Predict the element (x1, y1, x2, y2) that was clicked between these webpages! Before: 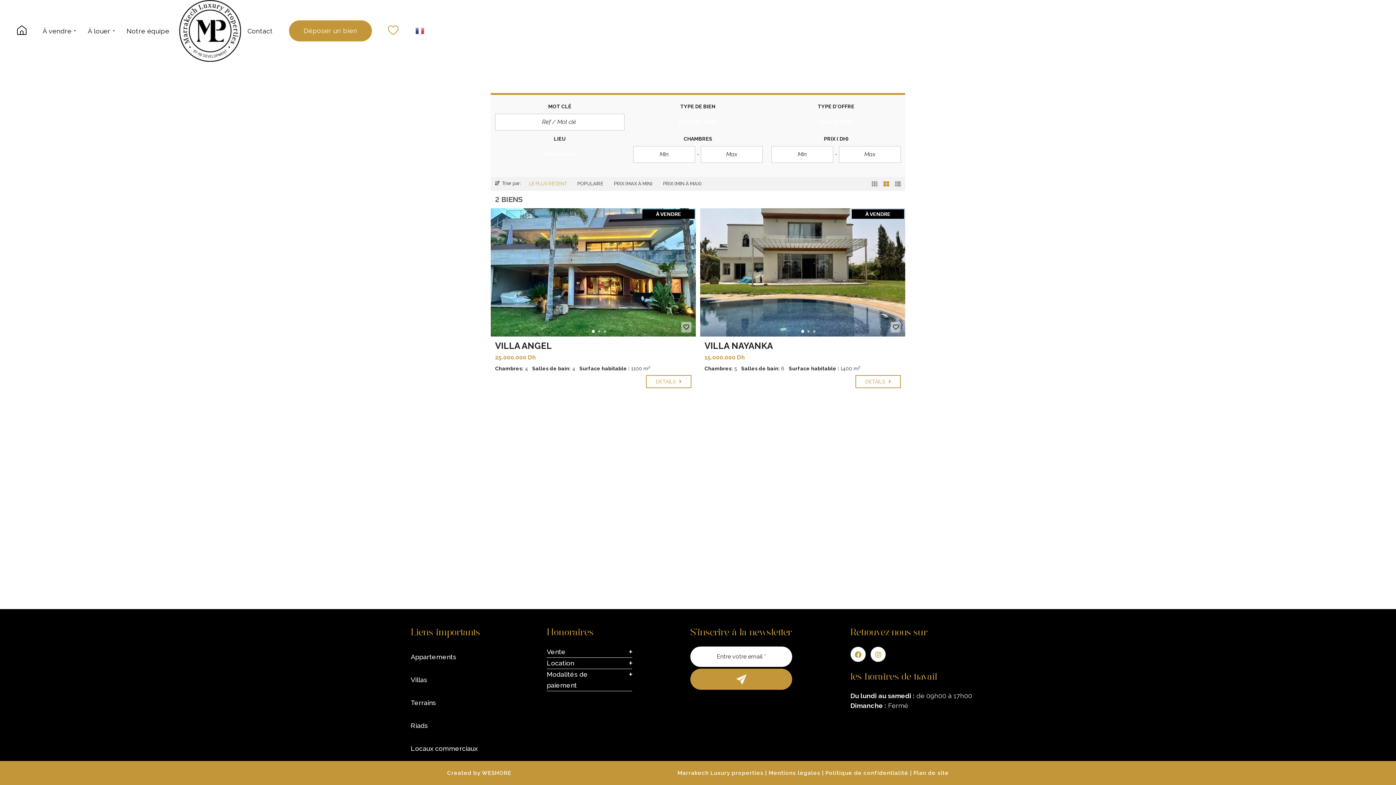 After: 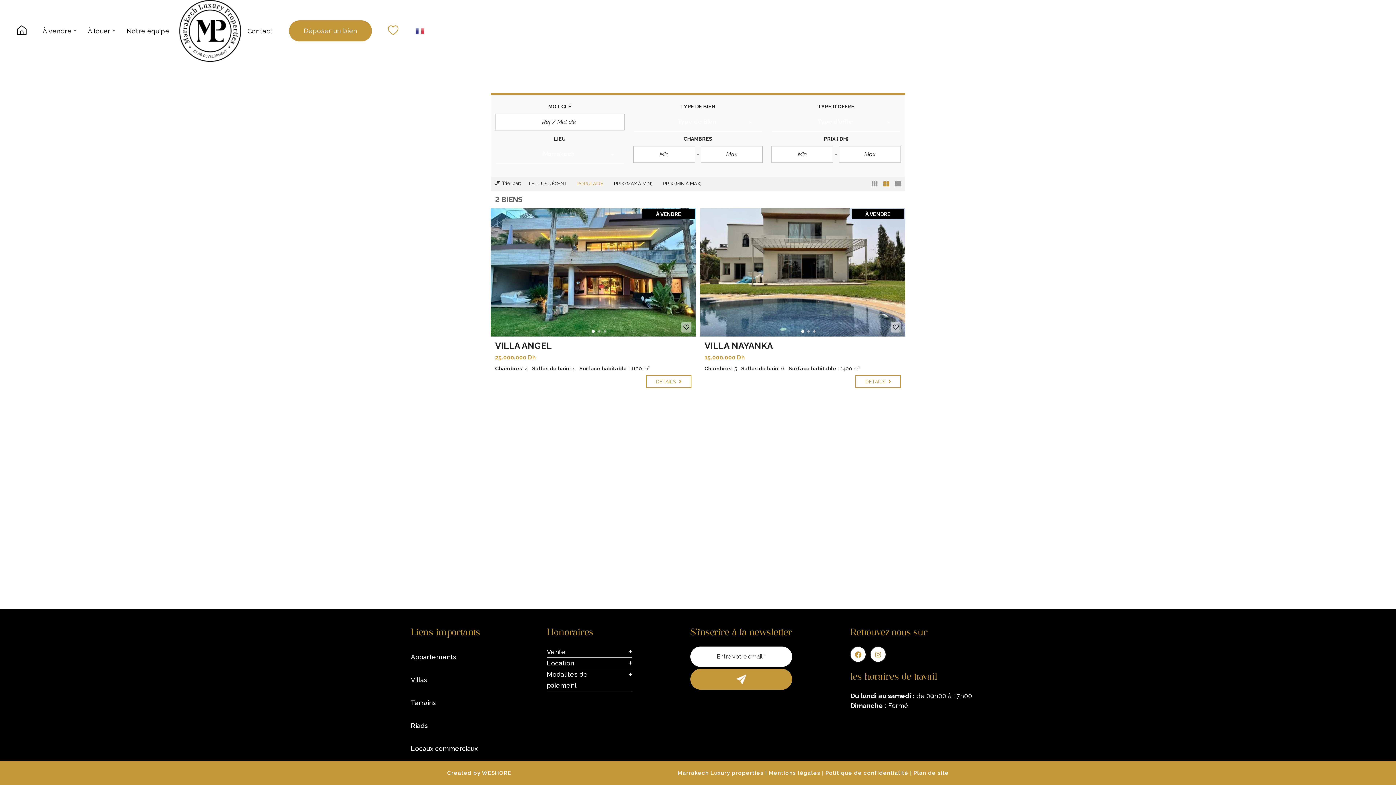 Action: label: POPULAIRE bbox: (573, 178, 607, 189)